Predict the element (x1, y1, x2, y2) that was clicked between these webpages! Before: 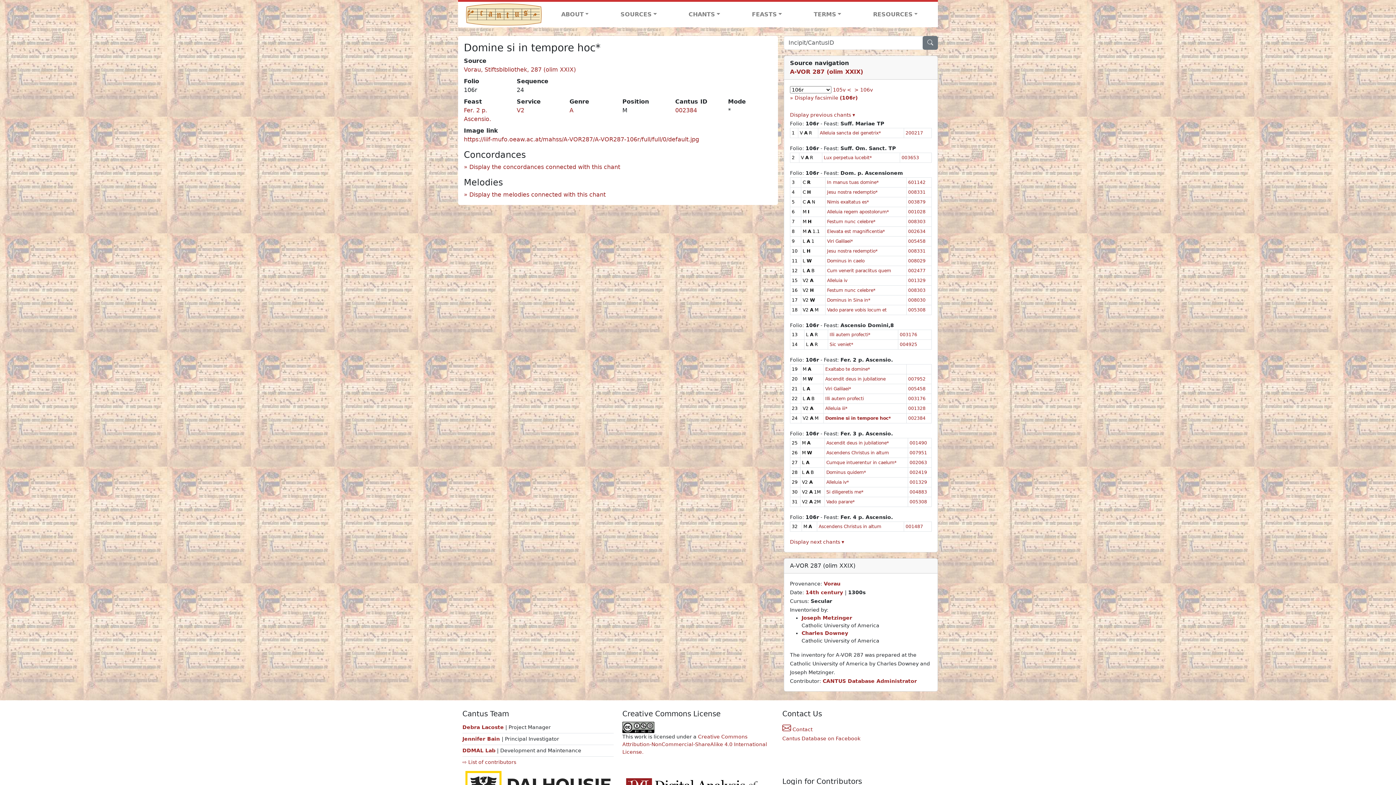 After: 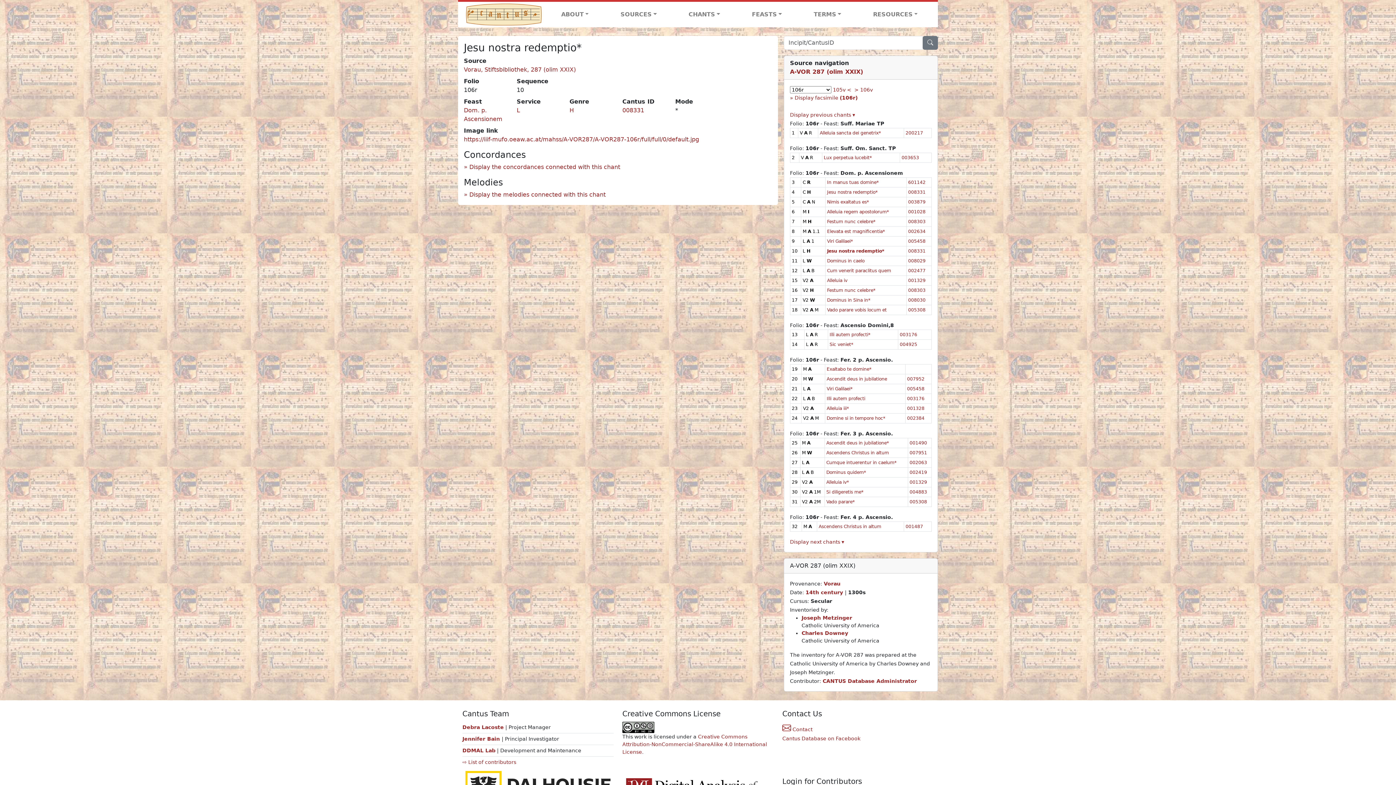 Action: bbox: (827, 248, 877, 253) label: Jesu nostra redemptio*